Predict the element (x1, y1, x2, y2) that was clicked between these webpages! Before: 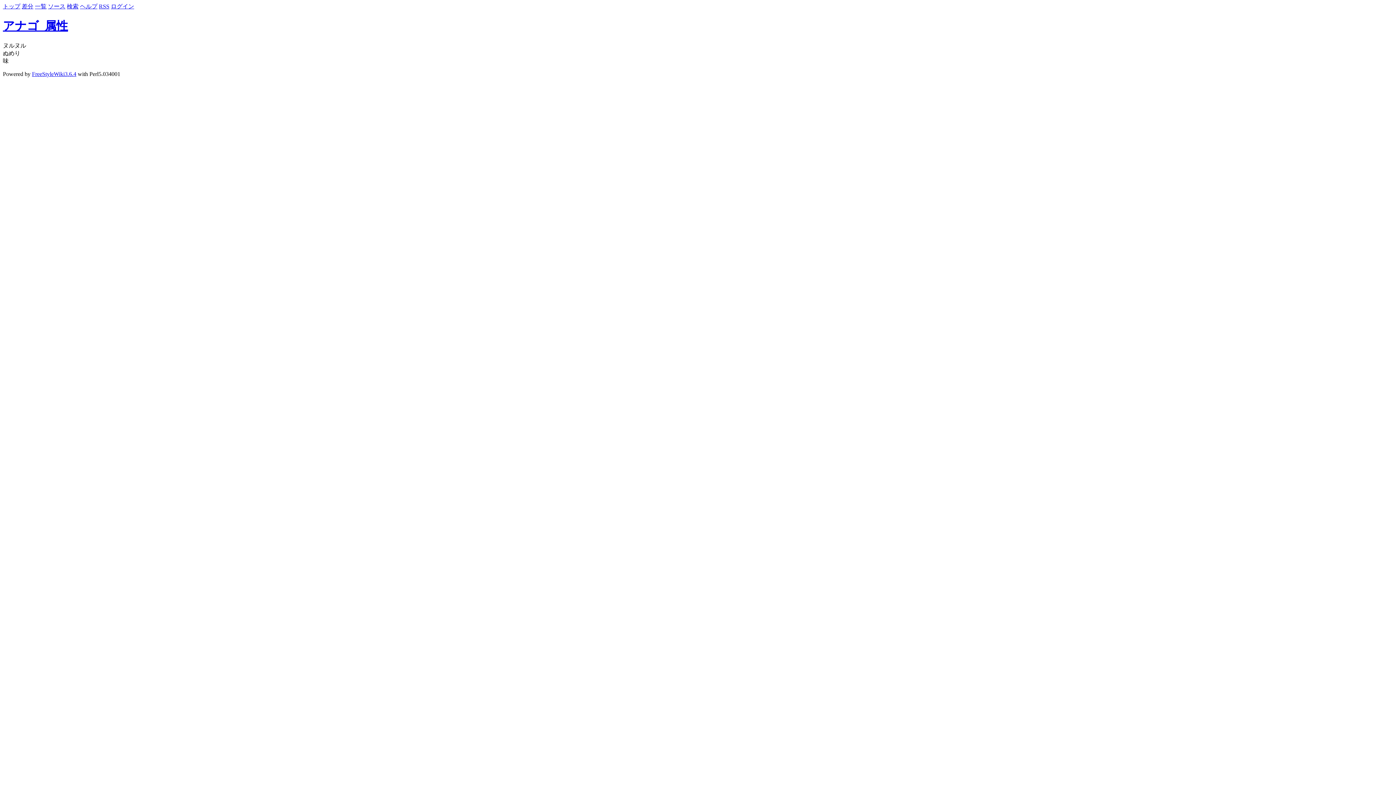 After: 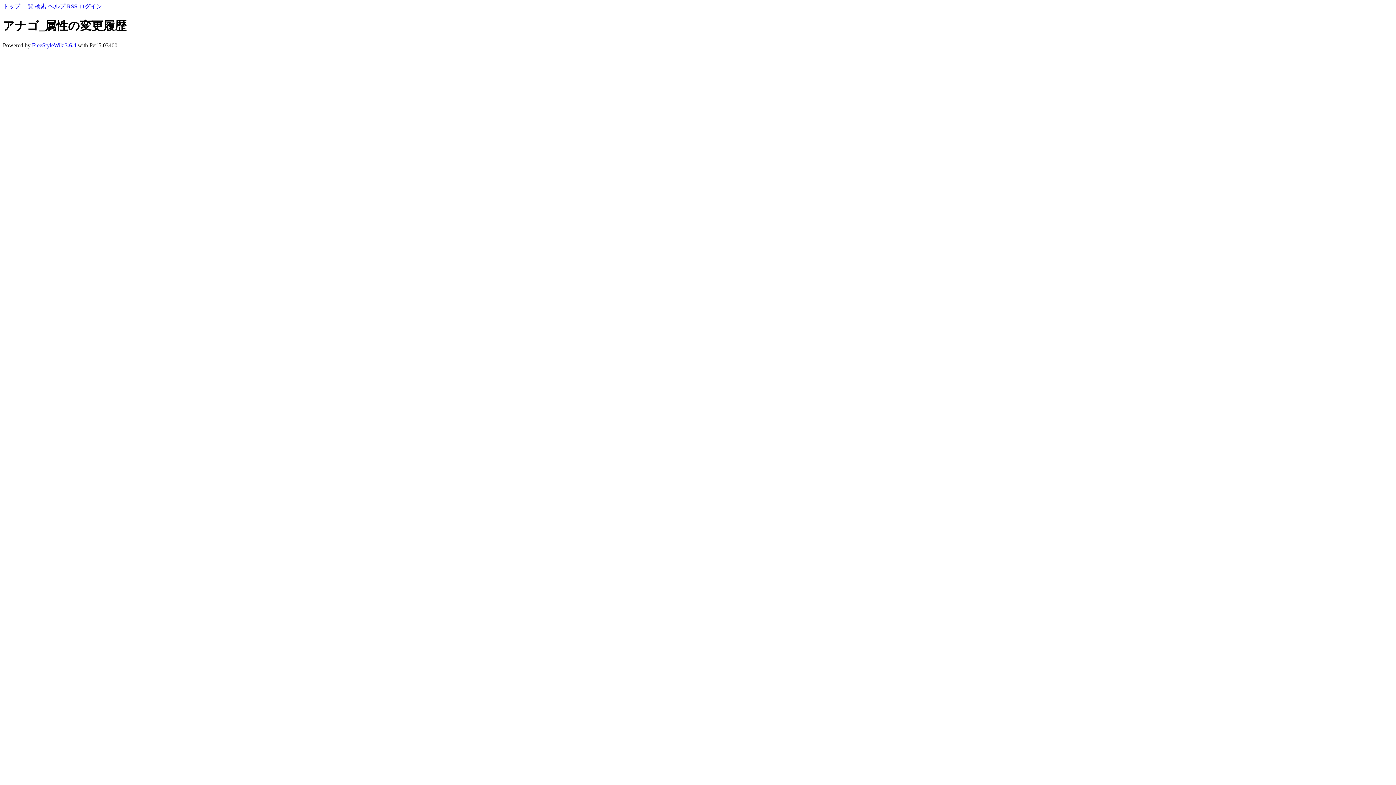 Action: label: 差分 bbox: (21, 3, 33, 9)